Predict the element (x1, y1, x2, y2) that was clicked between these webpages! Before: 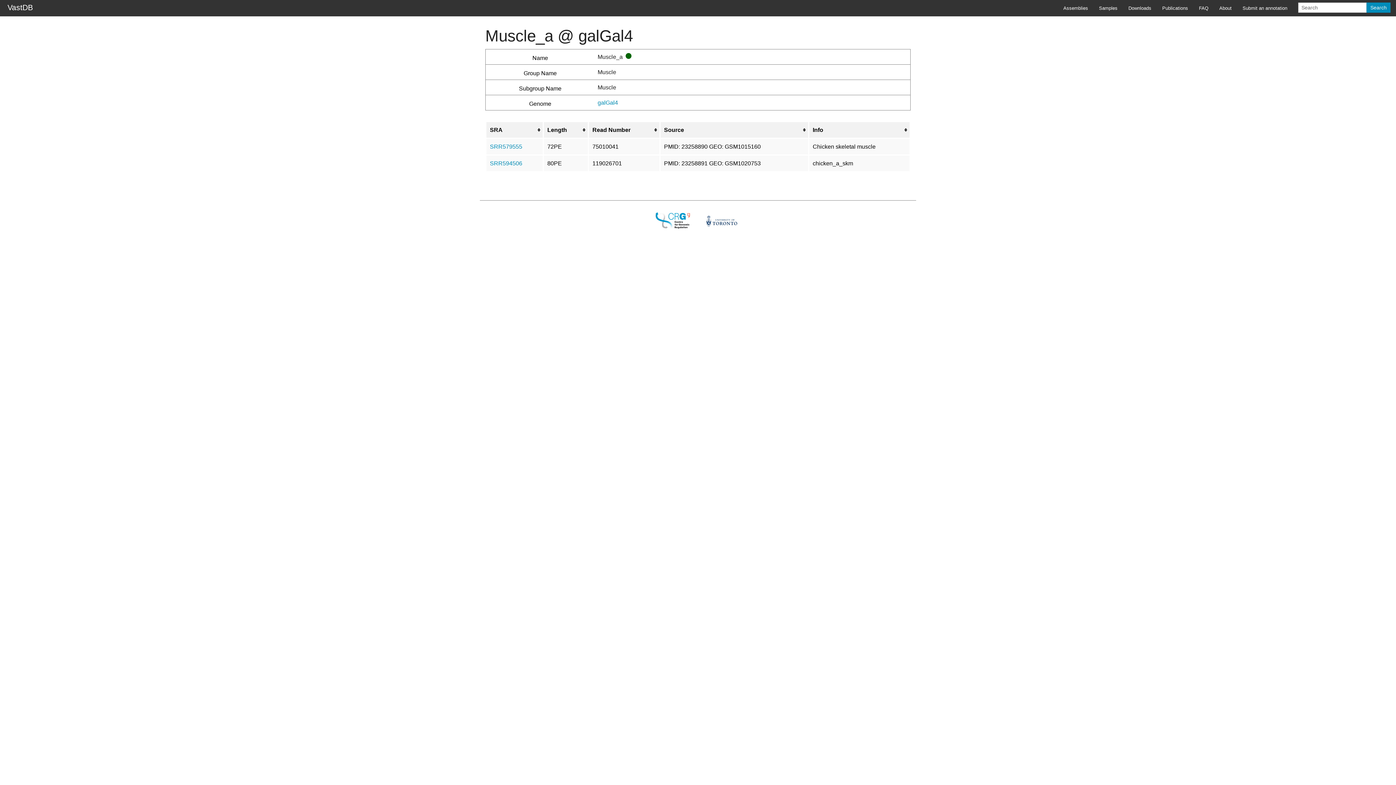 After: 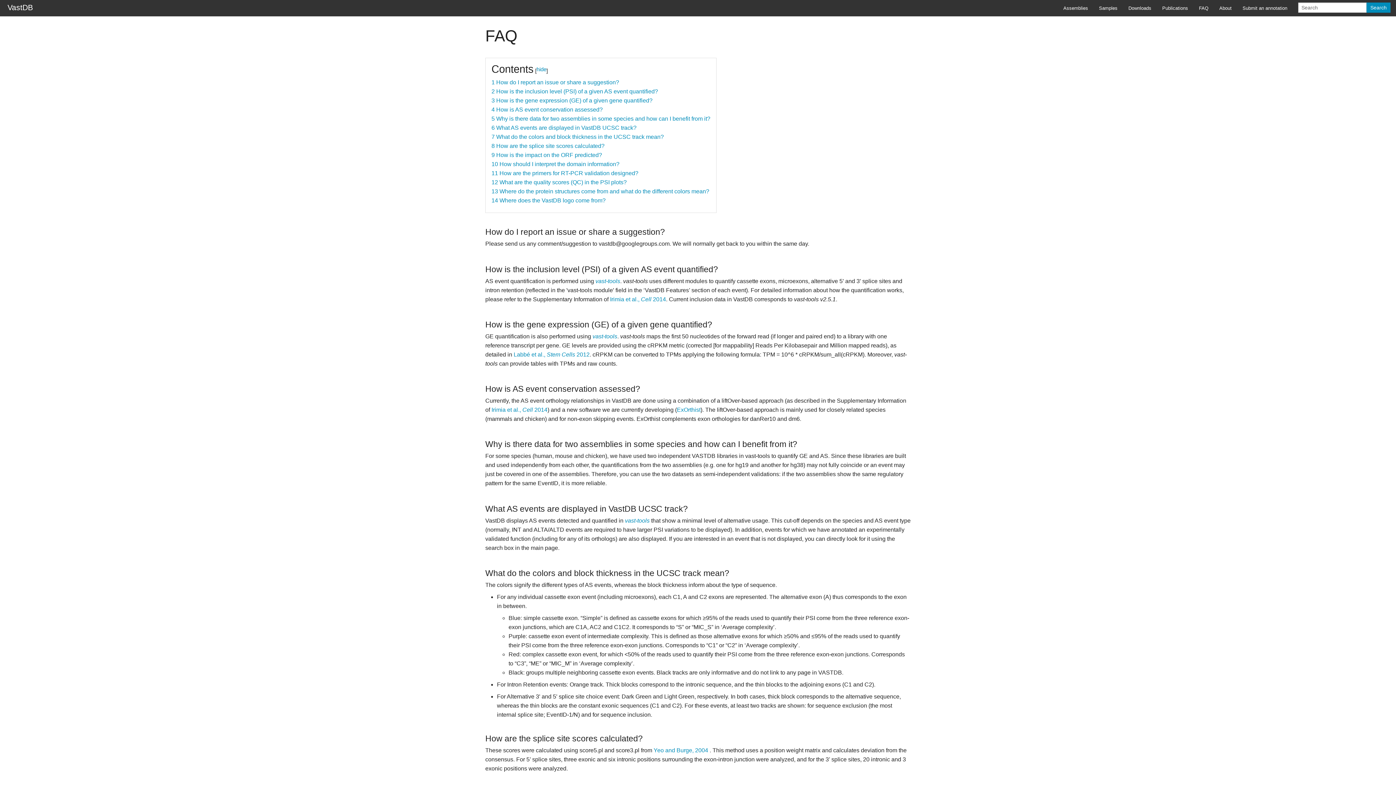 Action: bbox: (1193, 0, 1214, 16) label: FAQ